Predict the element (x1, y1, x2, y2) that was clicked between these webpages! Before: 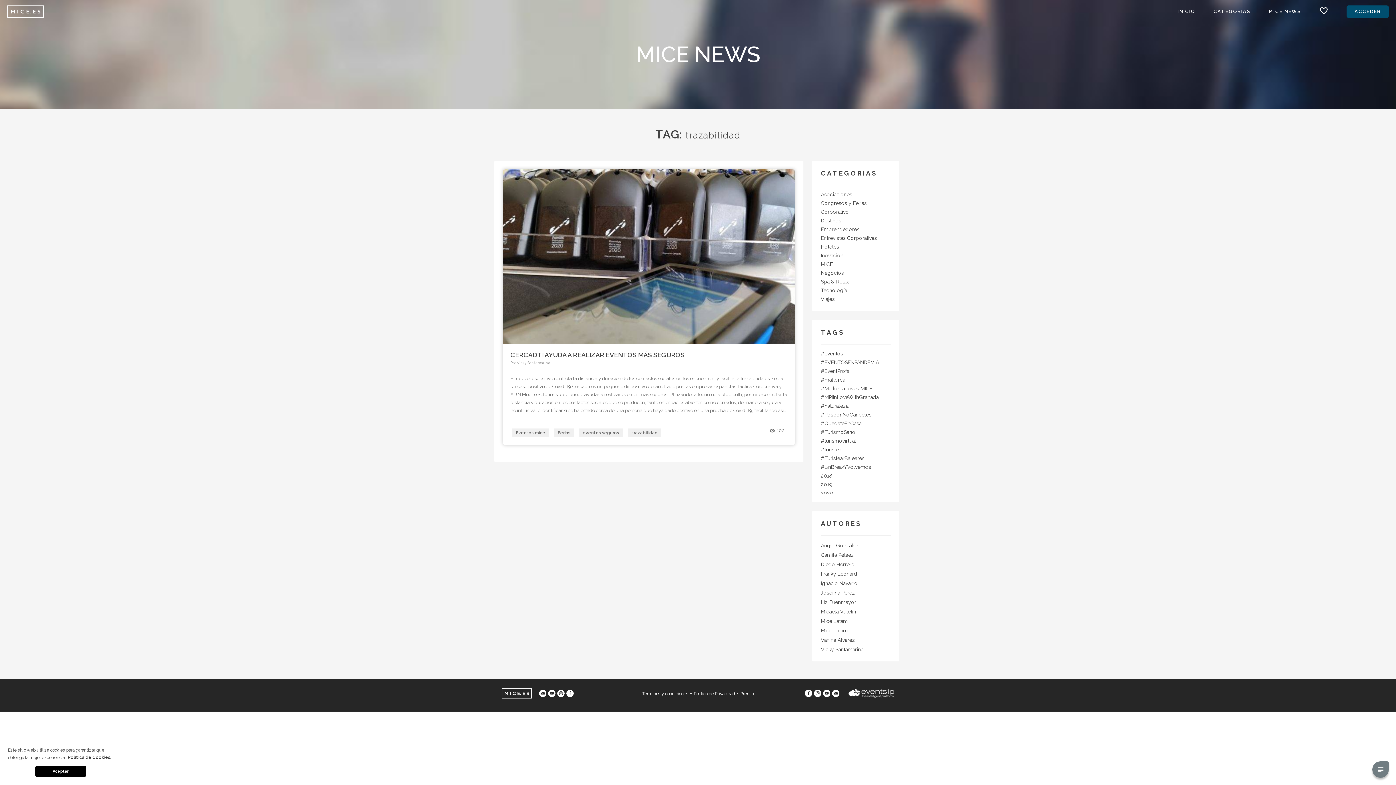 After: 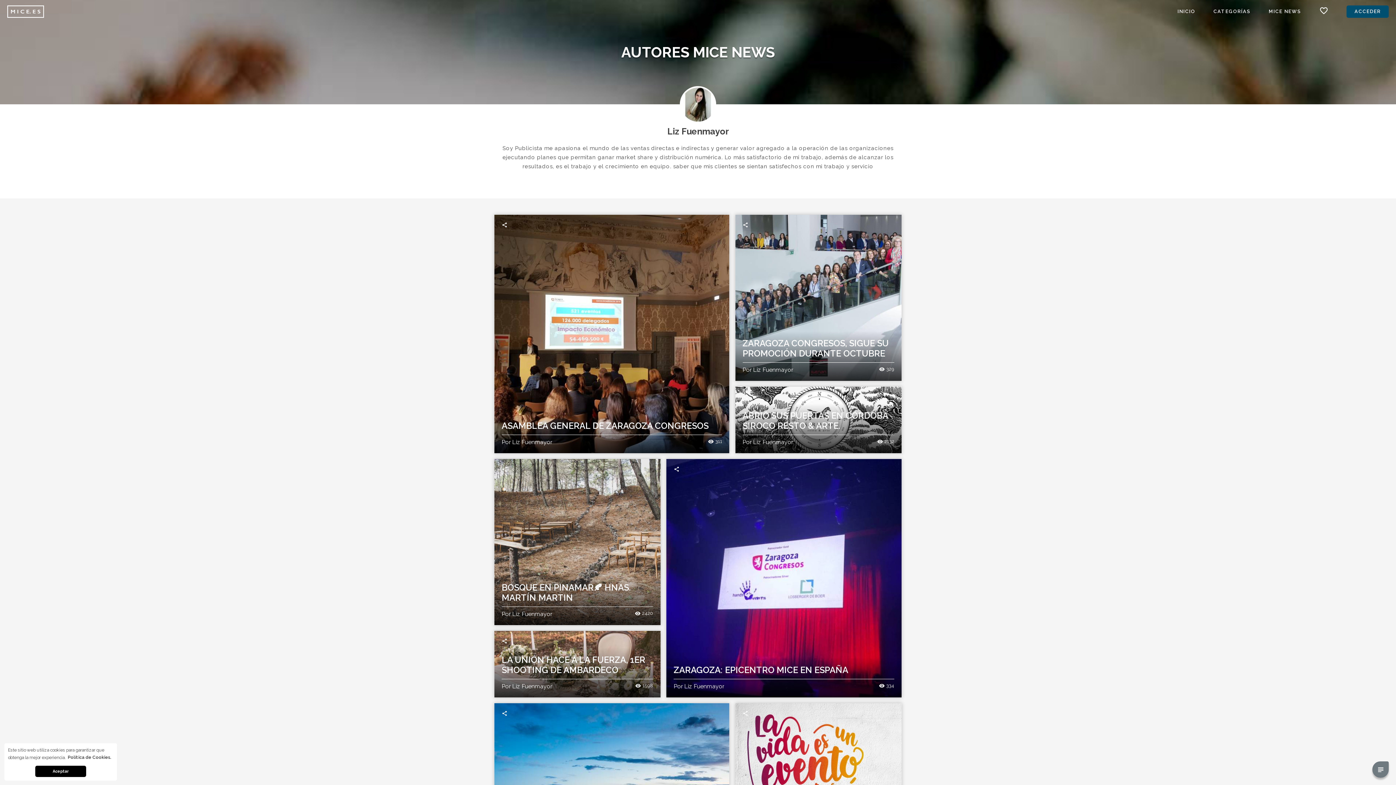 Action: label: Liz Fuenmayor bbox: (821, 599, 856, 605)